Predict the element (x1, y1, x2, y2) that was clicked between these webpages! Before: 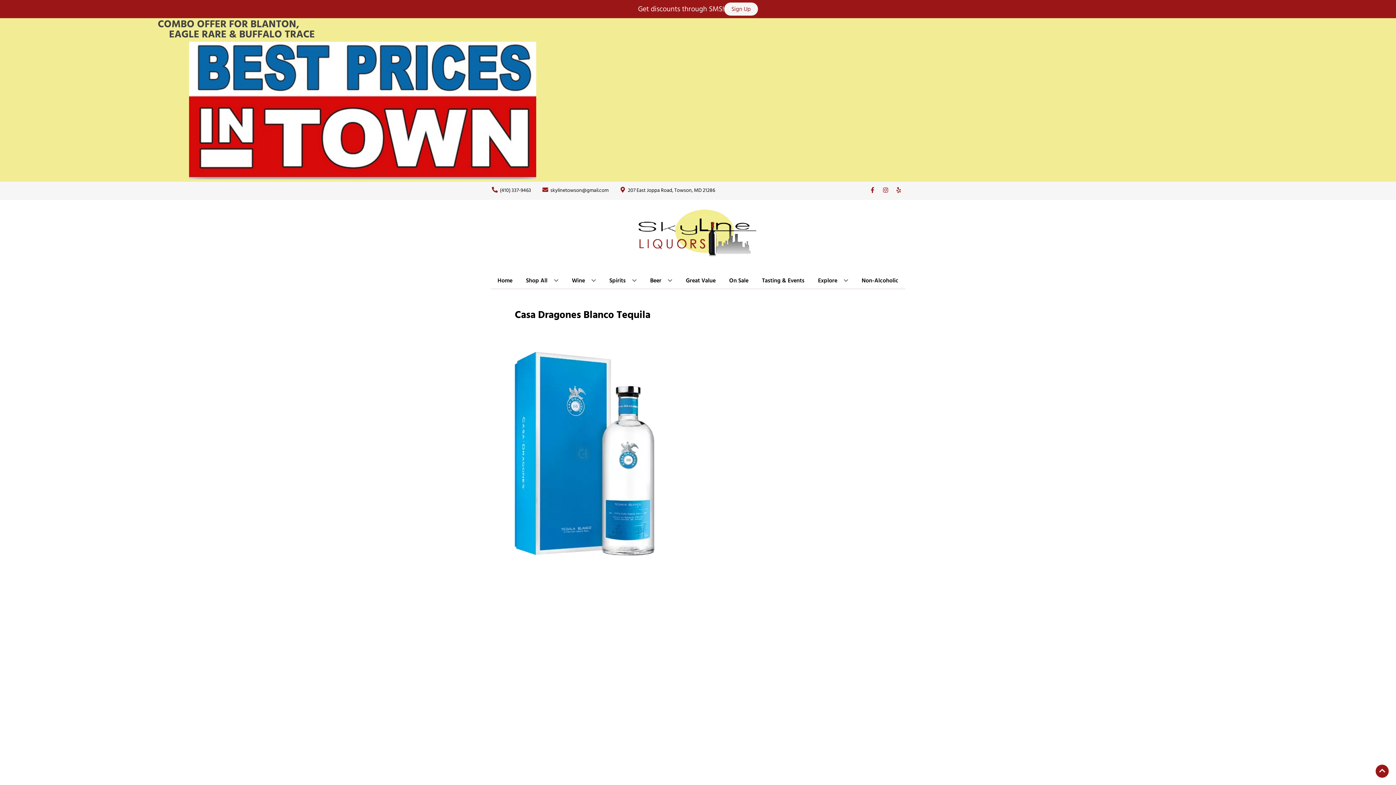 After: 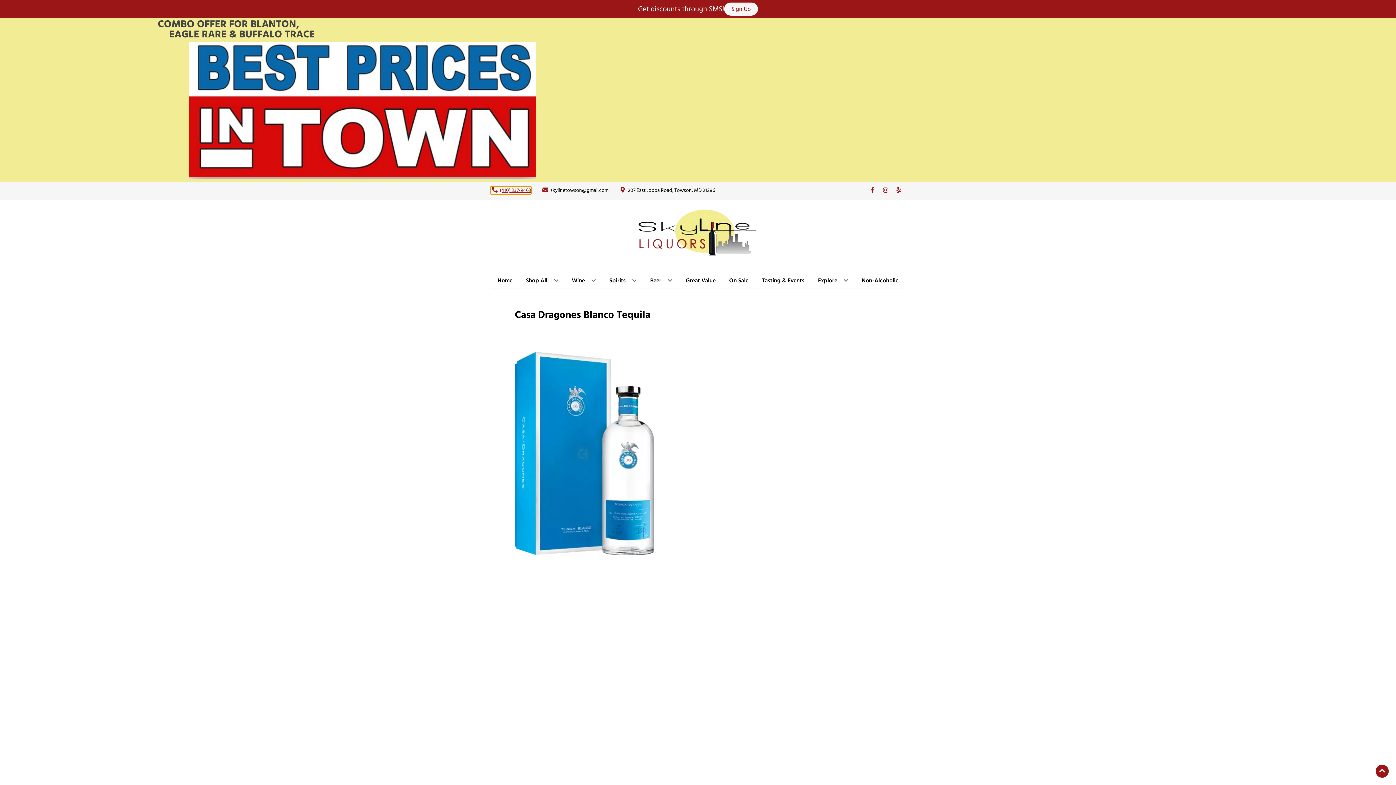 Action: bbox: (490, 187, 531, 194) label: Store number is (410) 337-9463 Clicking will open a link in a new tab